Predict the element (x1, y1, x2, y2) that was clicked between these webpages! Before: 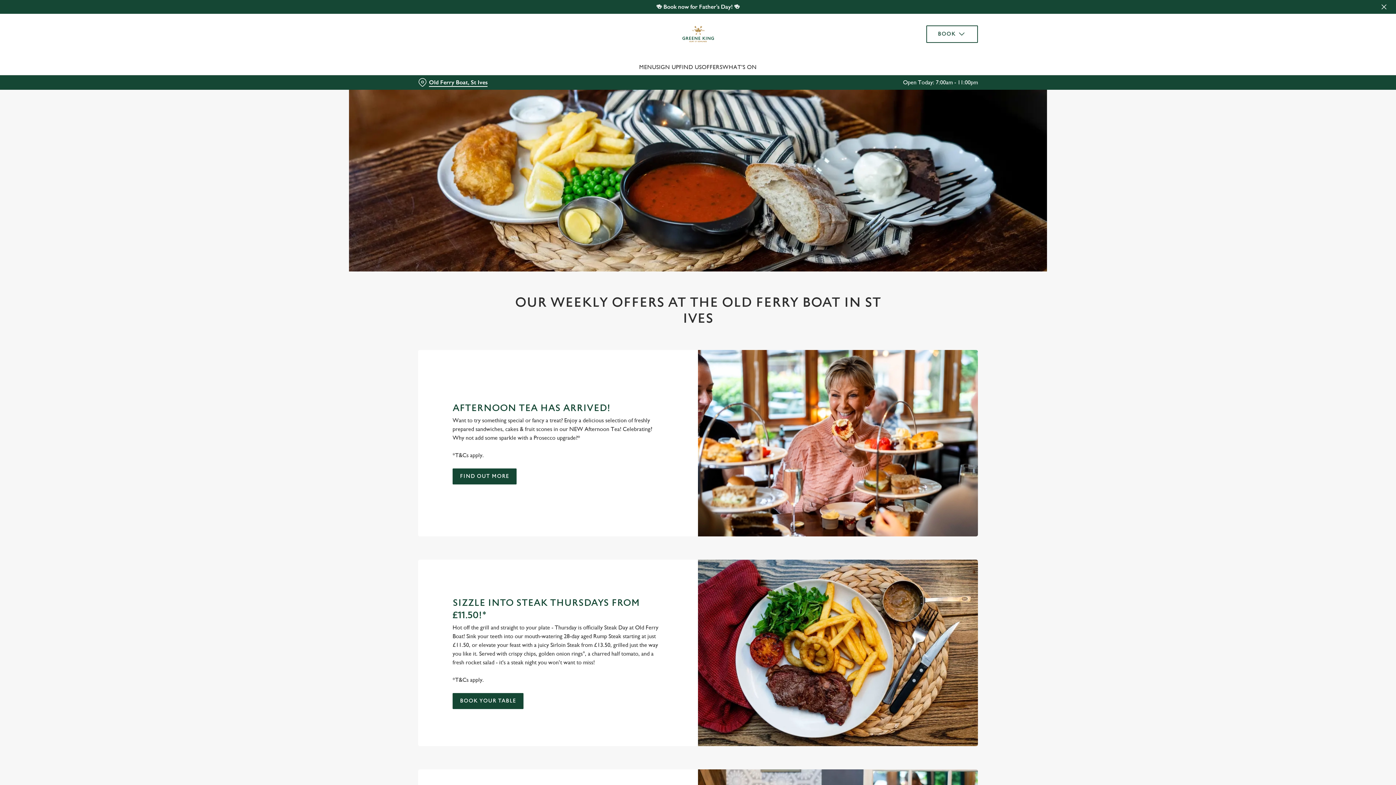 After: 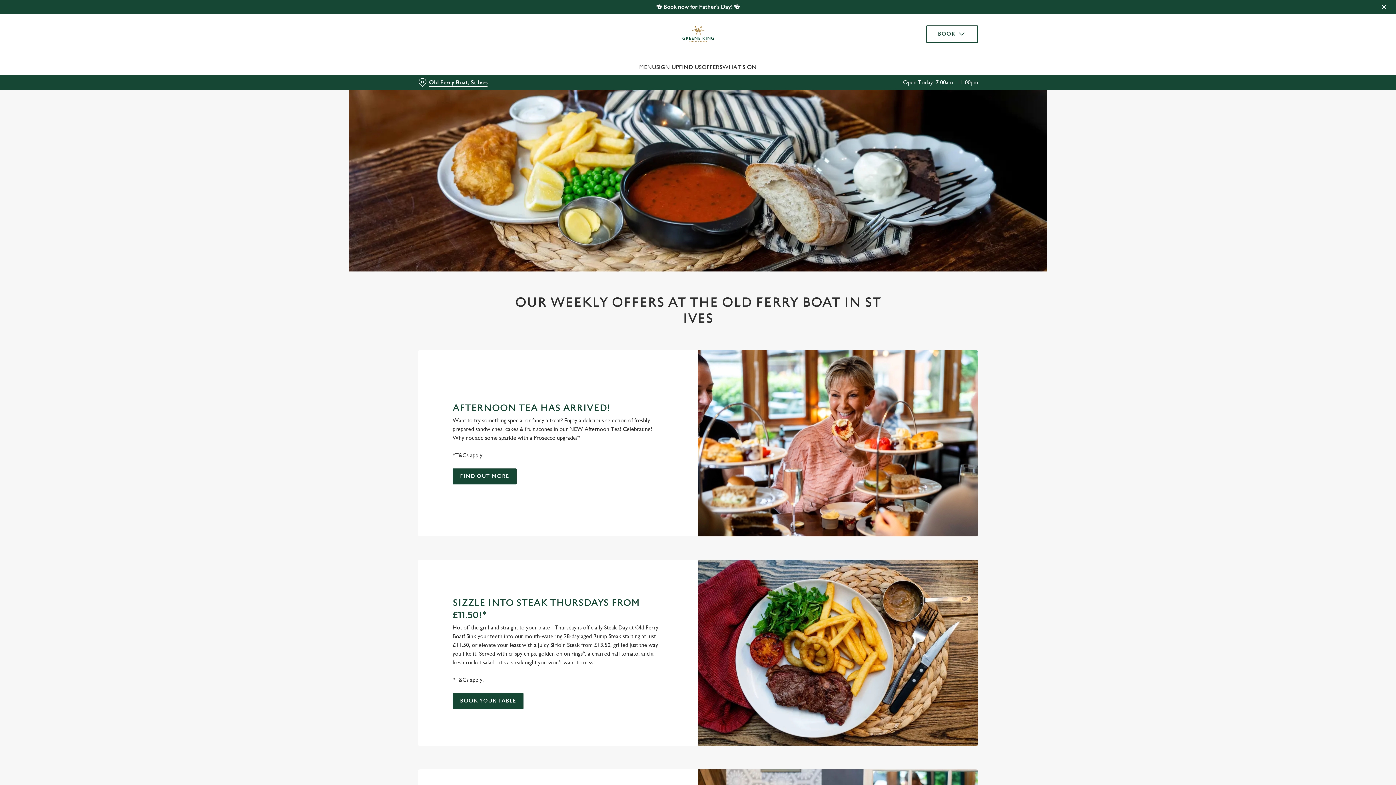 Action: label: Allow all cookies bbox: (885, 8, 989, 29)